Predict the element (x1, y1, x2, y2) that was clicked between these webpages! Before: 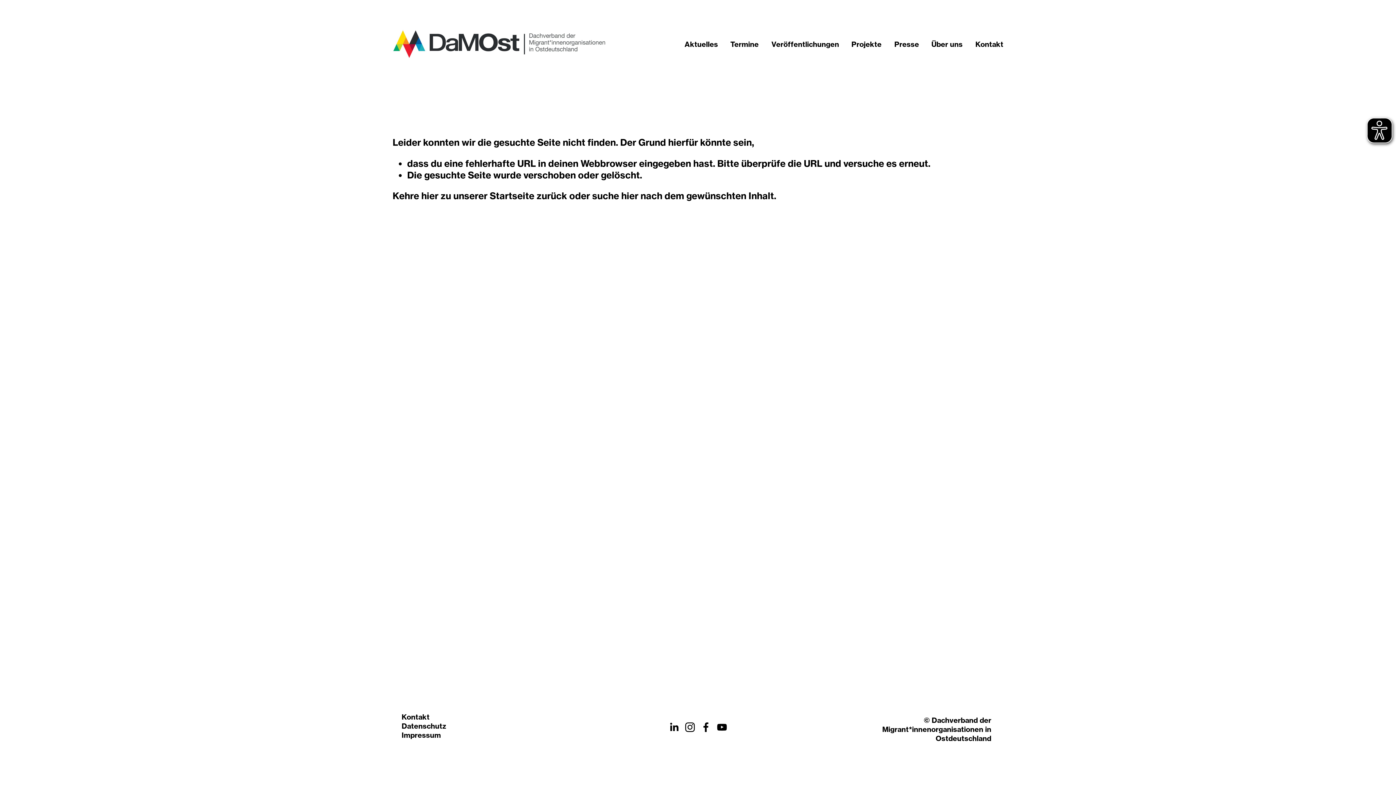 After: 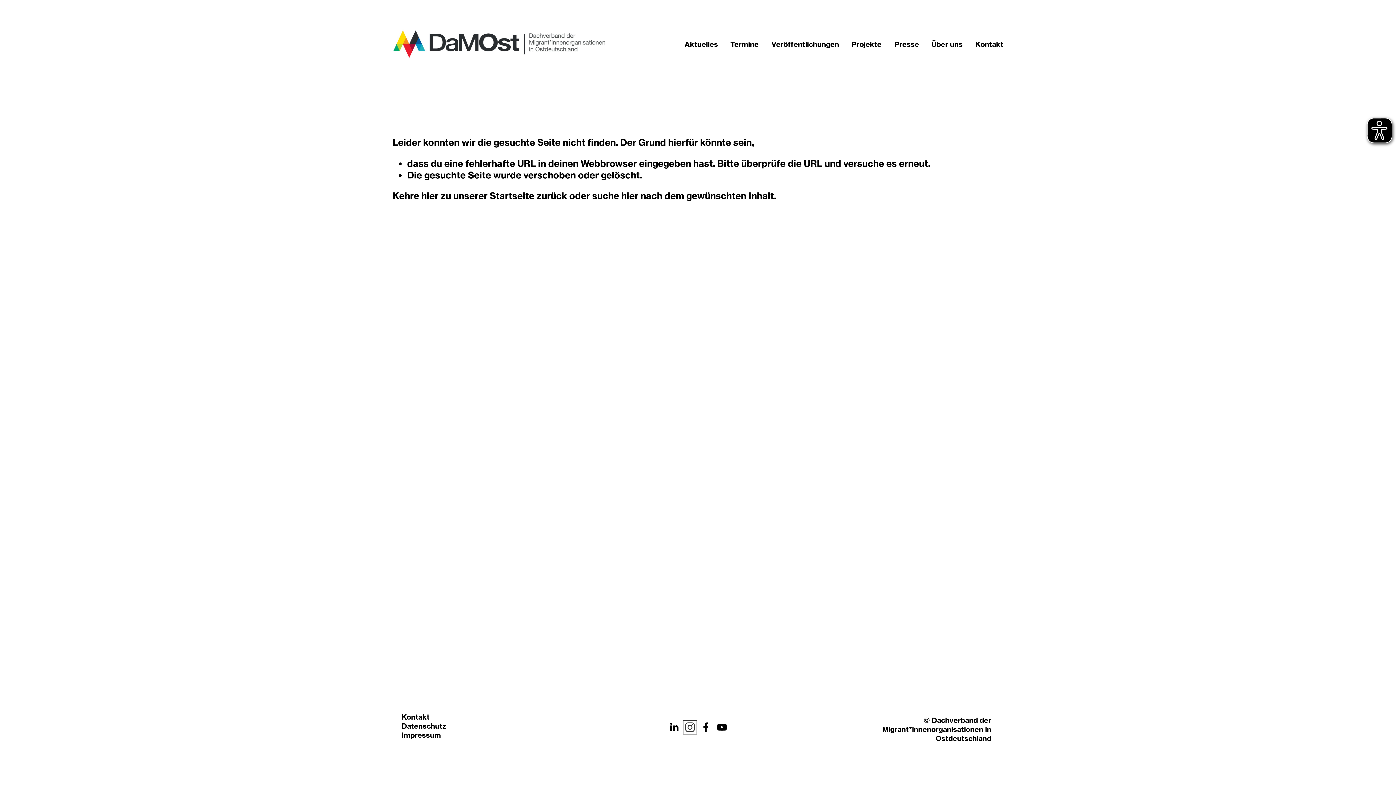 Action: bbox: (685, 722, 695, 732) label: Instagram